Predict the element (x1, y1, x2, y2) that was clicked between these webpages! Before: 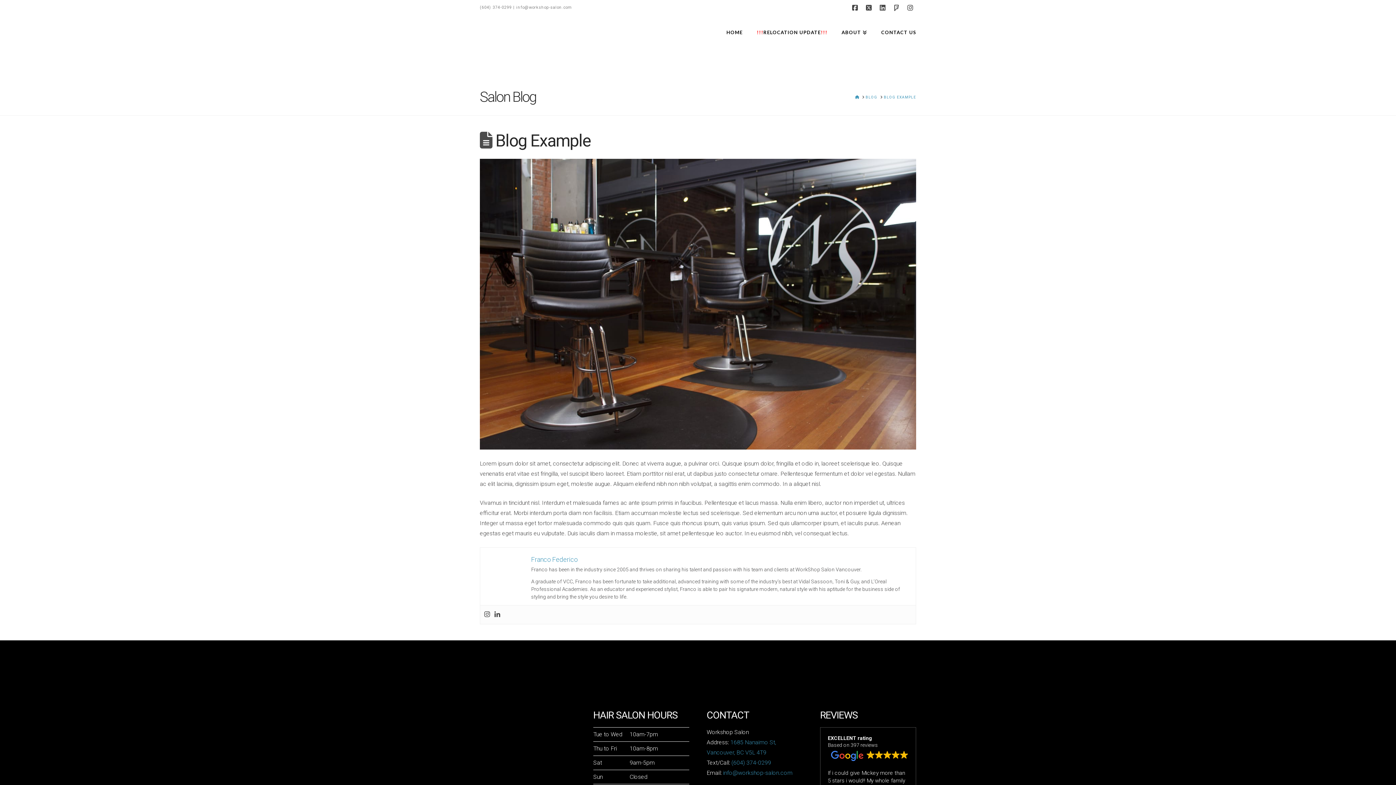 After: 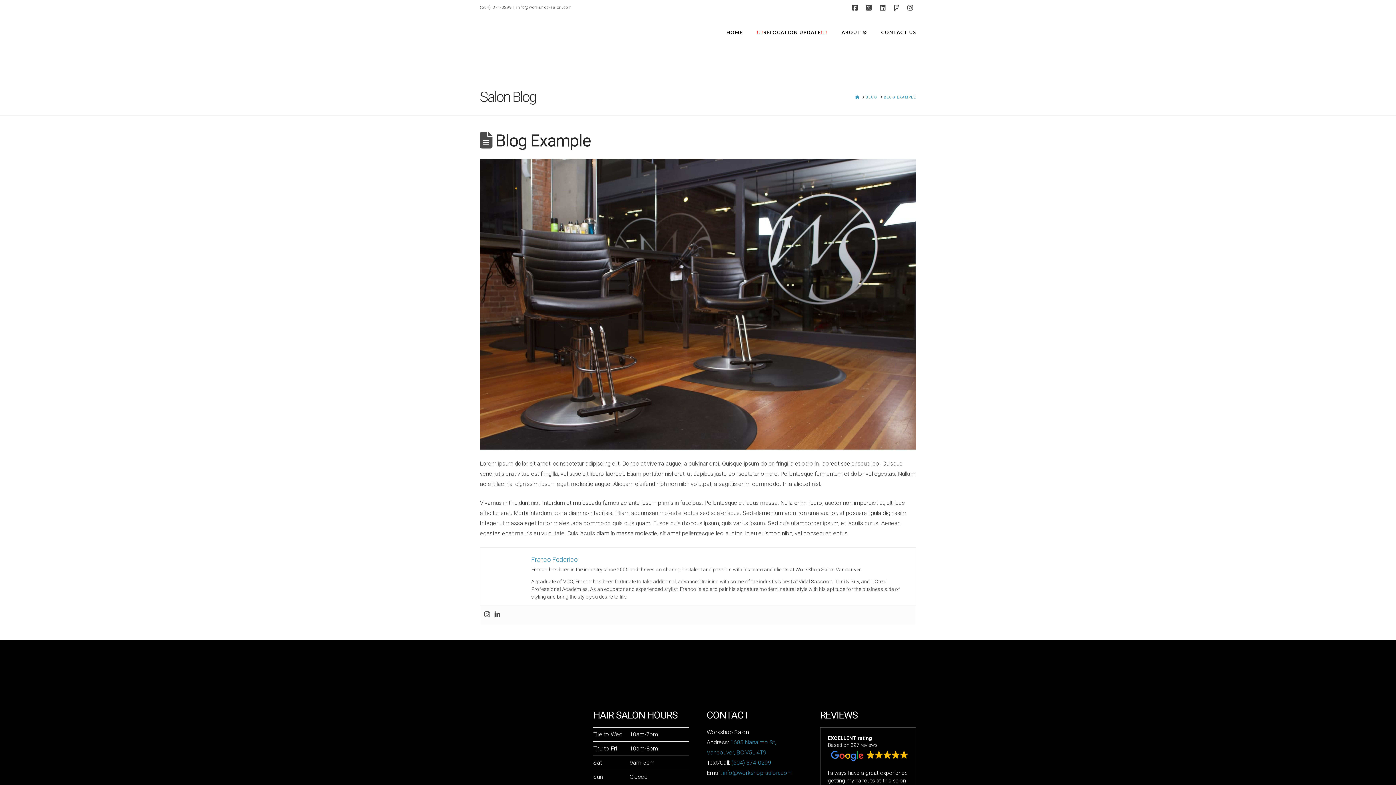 Action: label: info@workshop-salon.com bbox: (516, 5, 572, 9)